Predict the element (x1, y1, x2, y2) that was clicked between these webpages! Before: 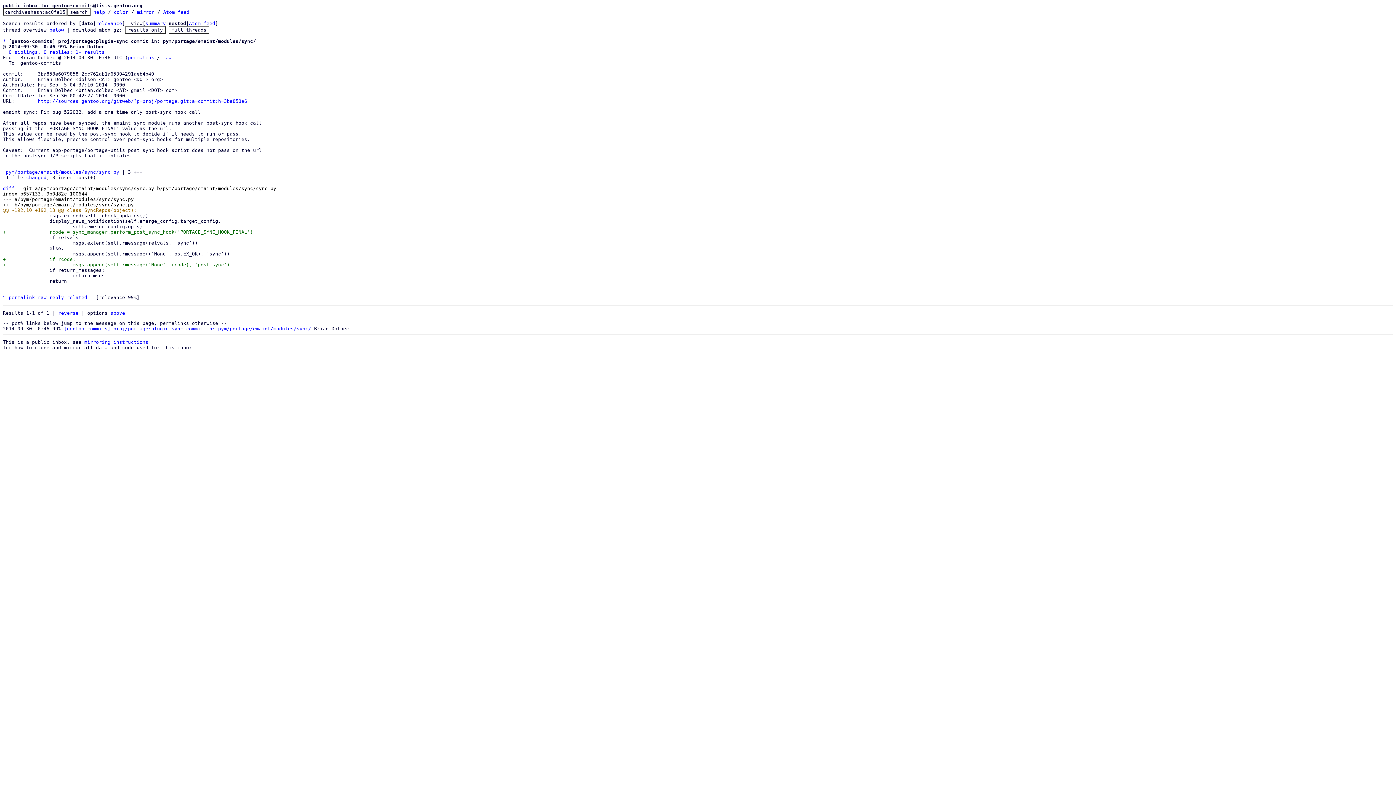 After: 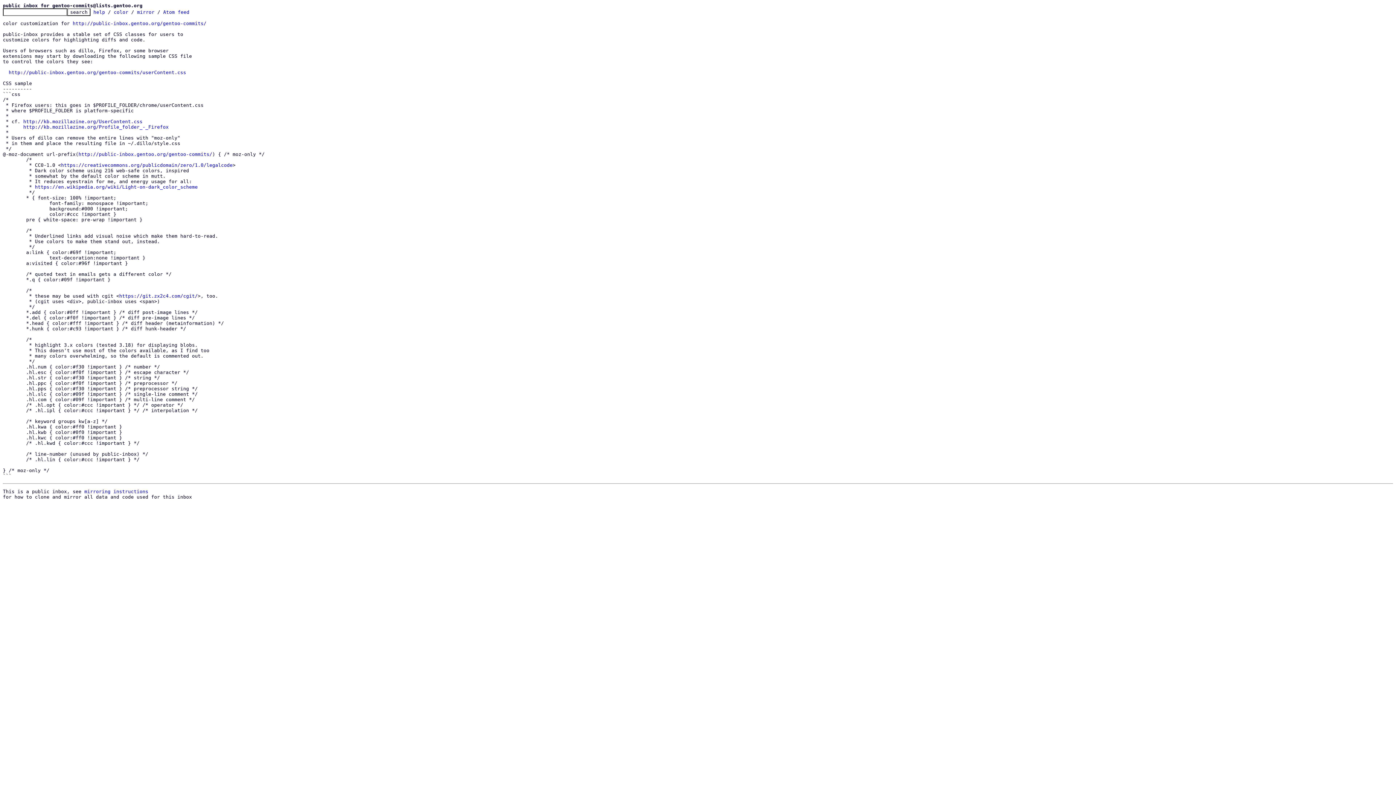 Action: bbox: (113, 9, 128, 14) label: color